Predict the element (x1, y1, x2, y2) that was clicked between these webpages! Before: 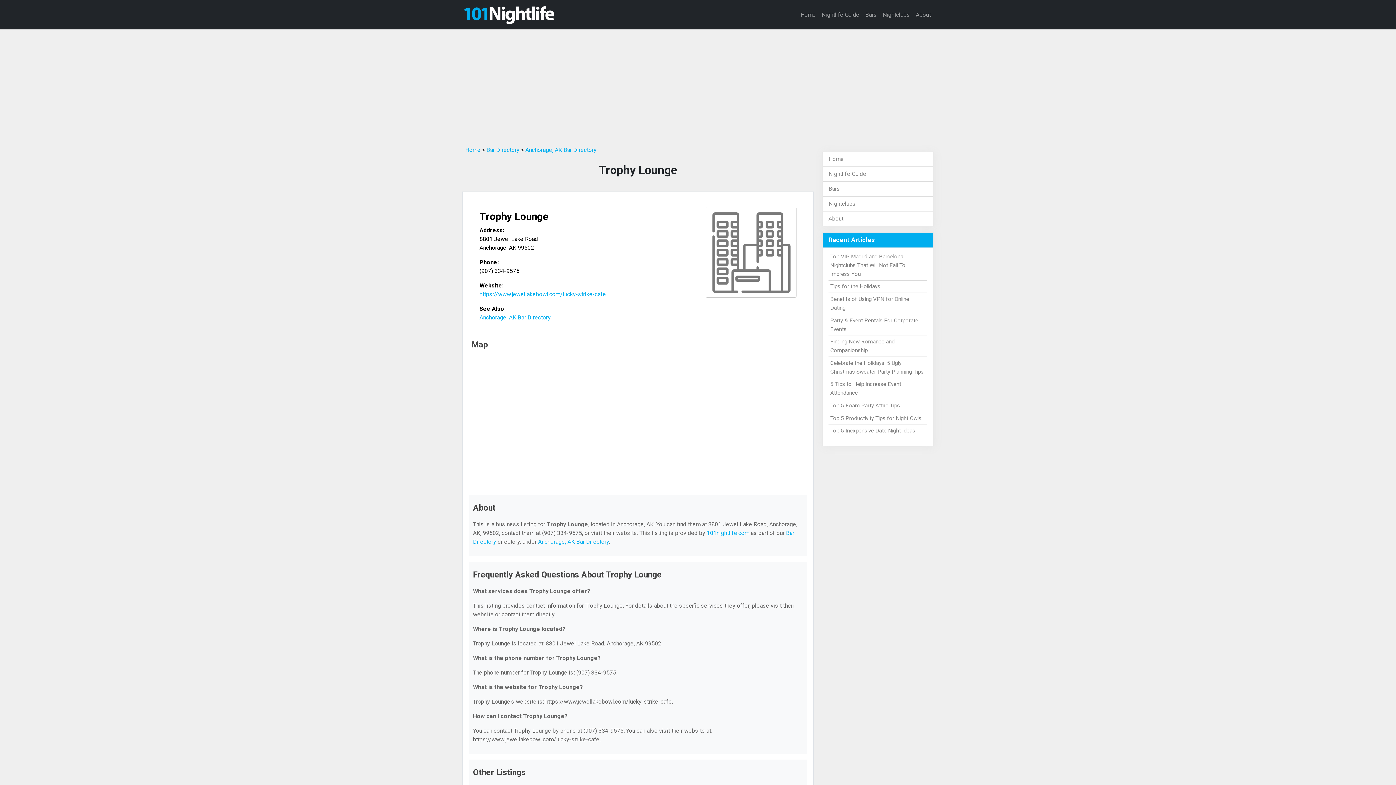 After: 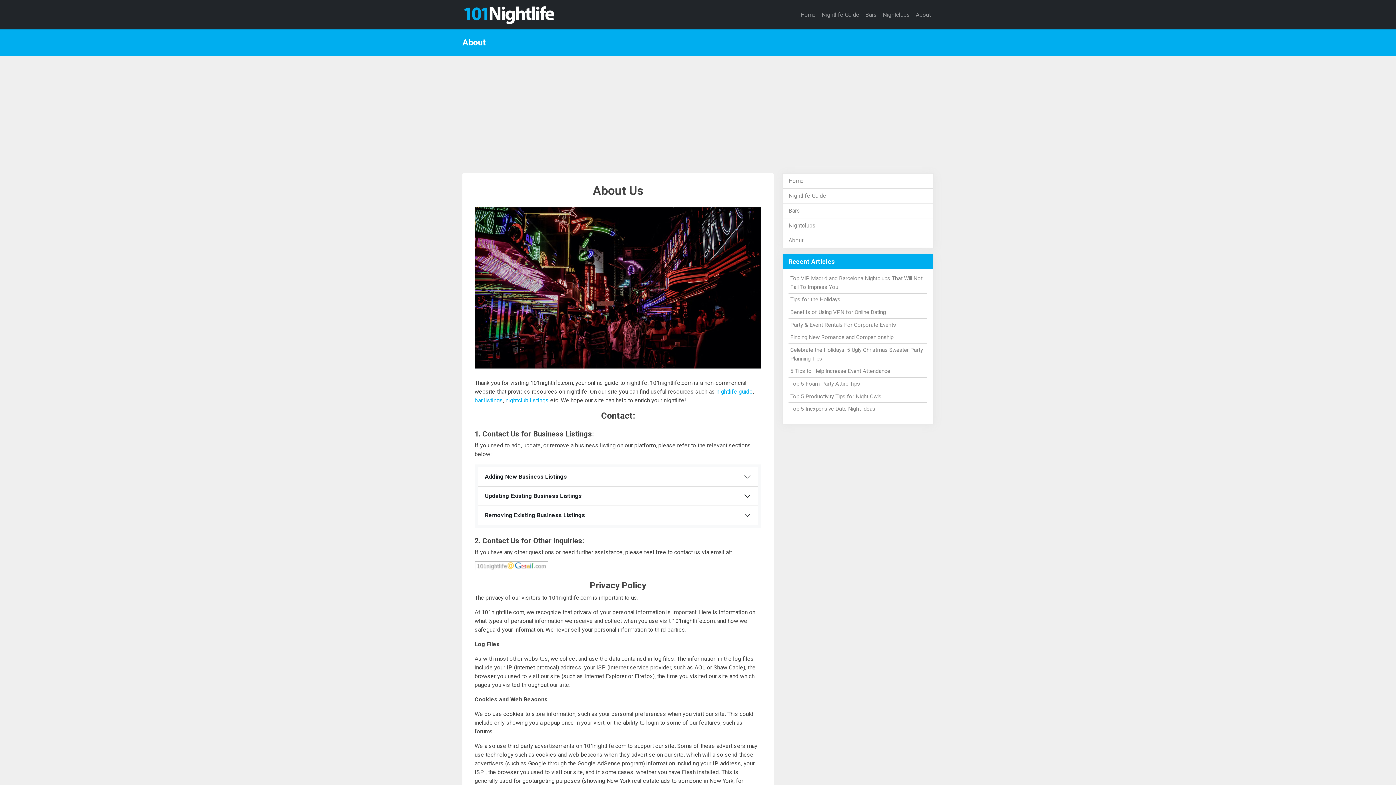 Action: bbox: (913, 7, 933, 22) label: About